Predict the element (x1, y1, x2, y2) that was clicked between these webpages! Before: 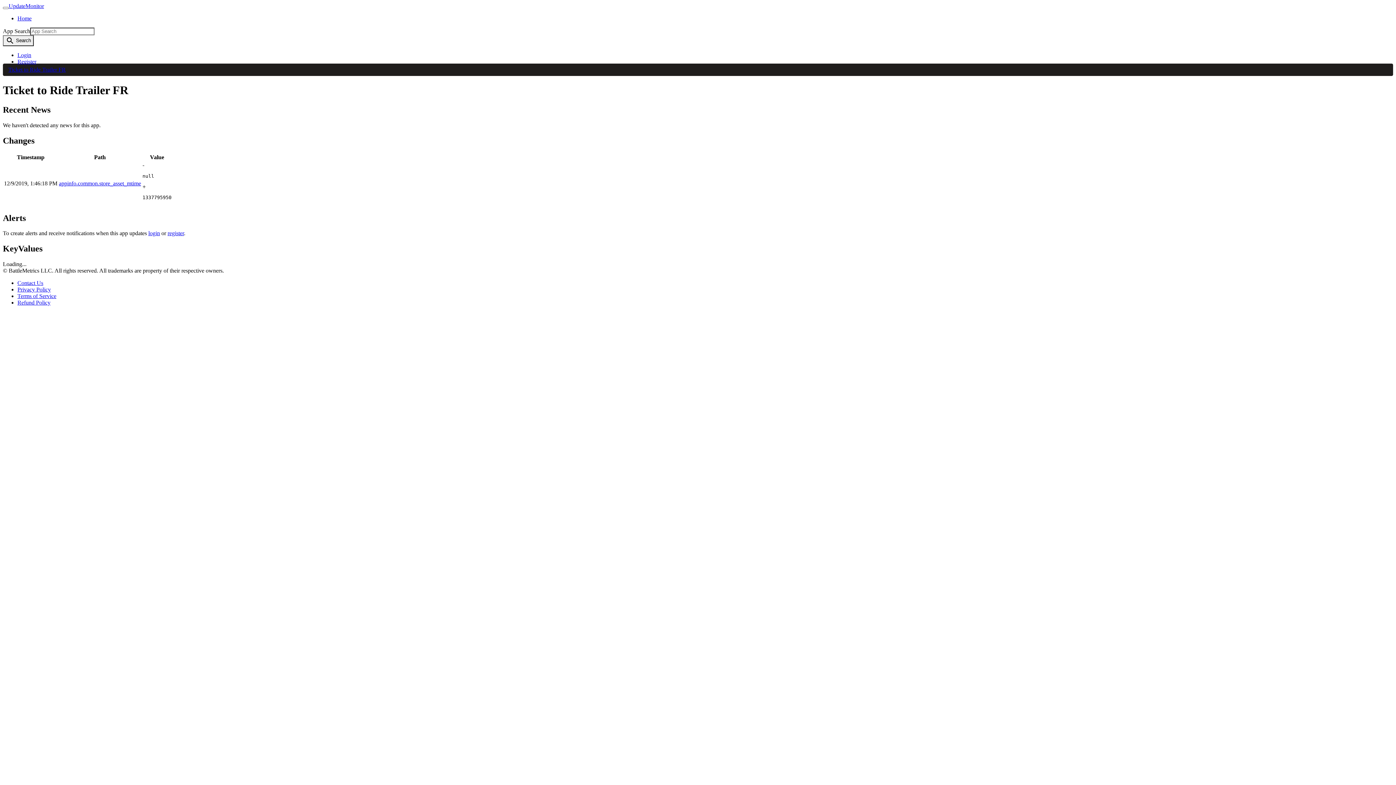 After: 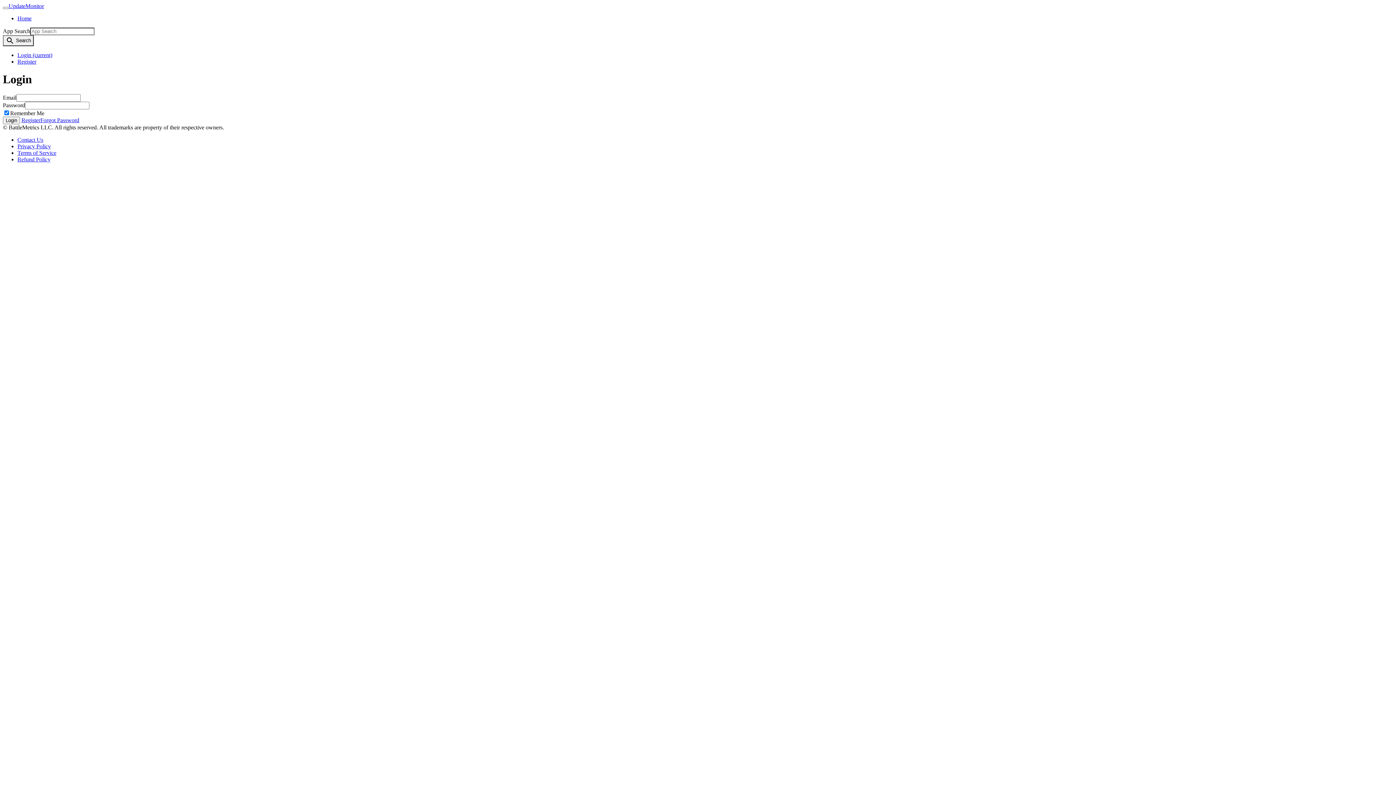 Action: label: login bbox: (148, 230, 160, 236)